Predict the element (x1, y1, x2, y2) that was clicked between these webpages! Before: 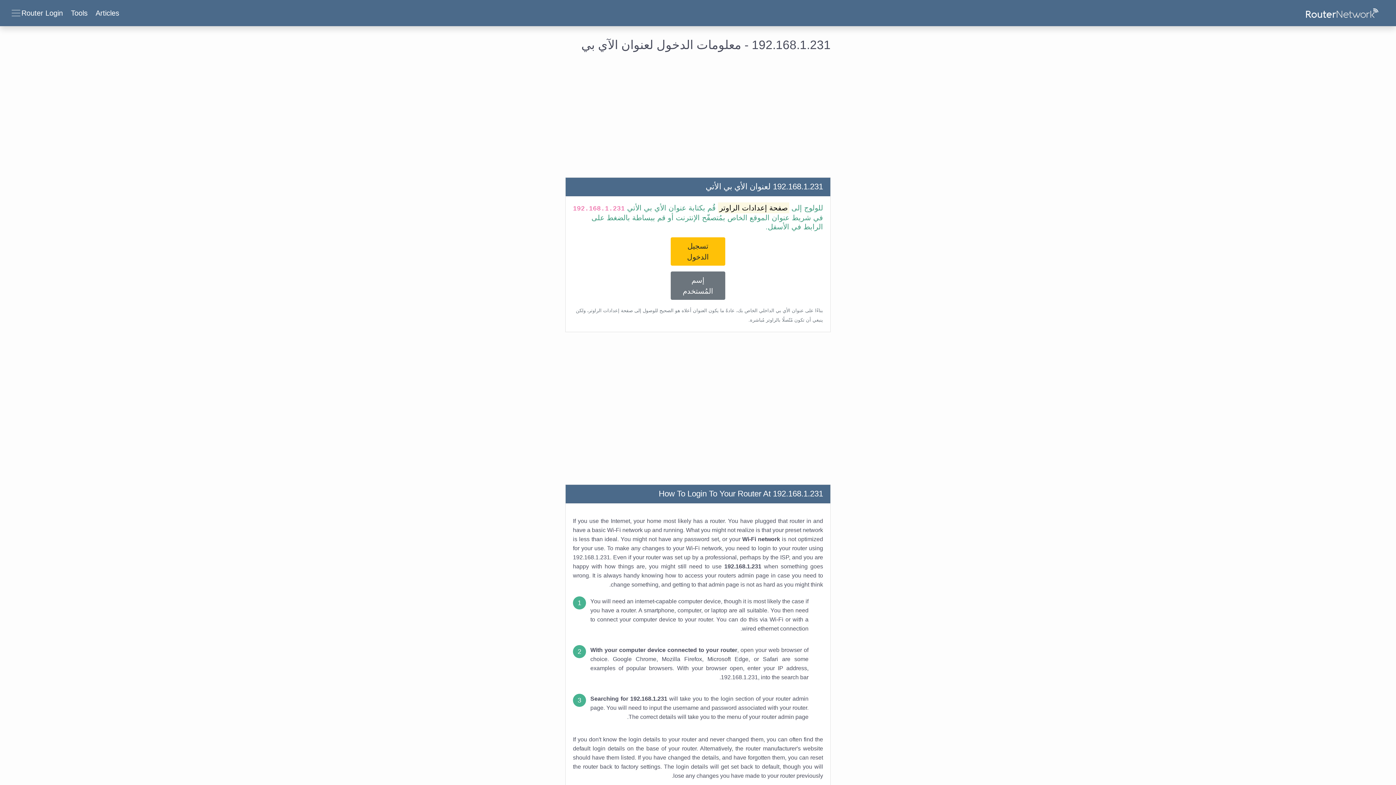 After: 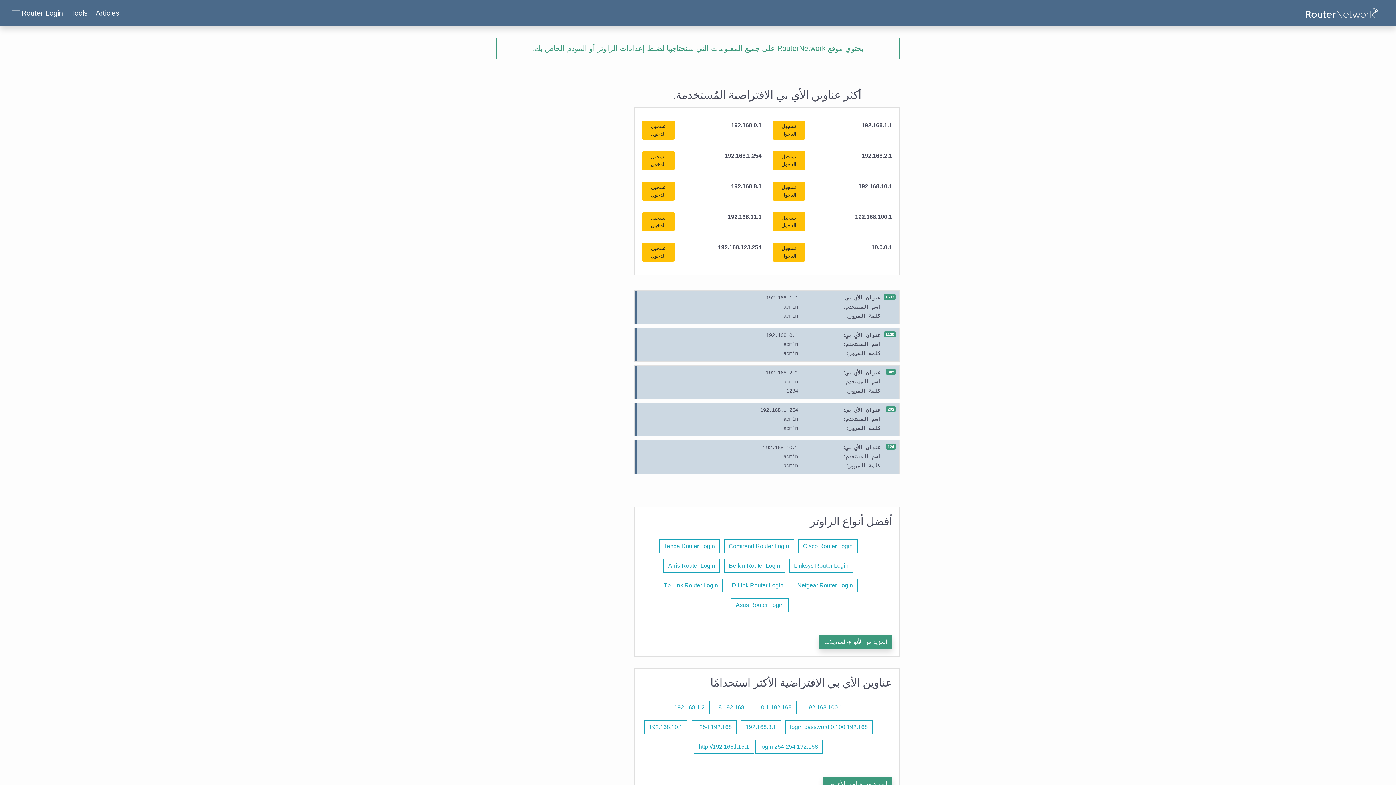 Action: bbox: (1306, 5, 1378, 20)